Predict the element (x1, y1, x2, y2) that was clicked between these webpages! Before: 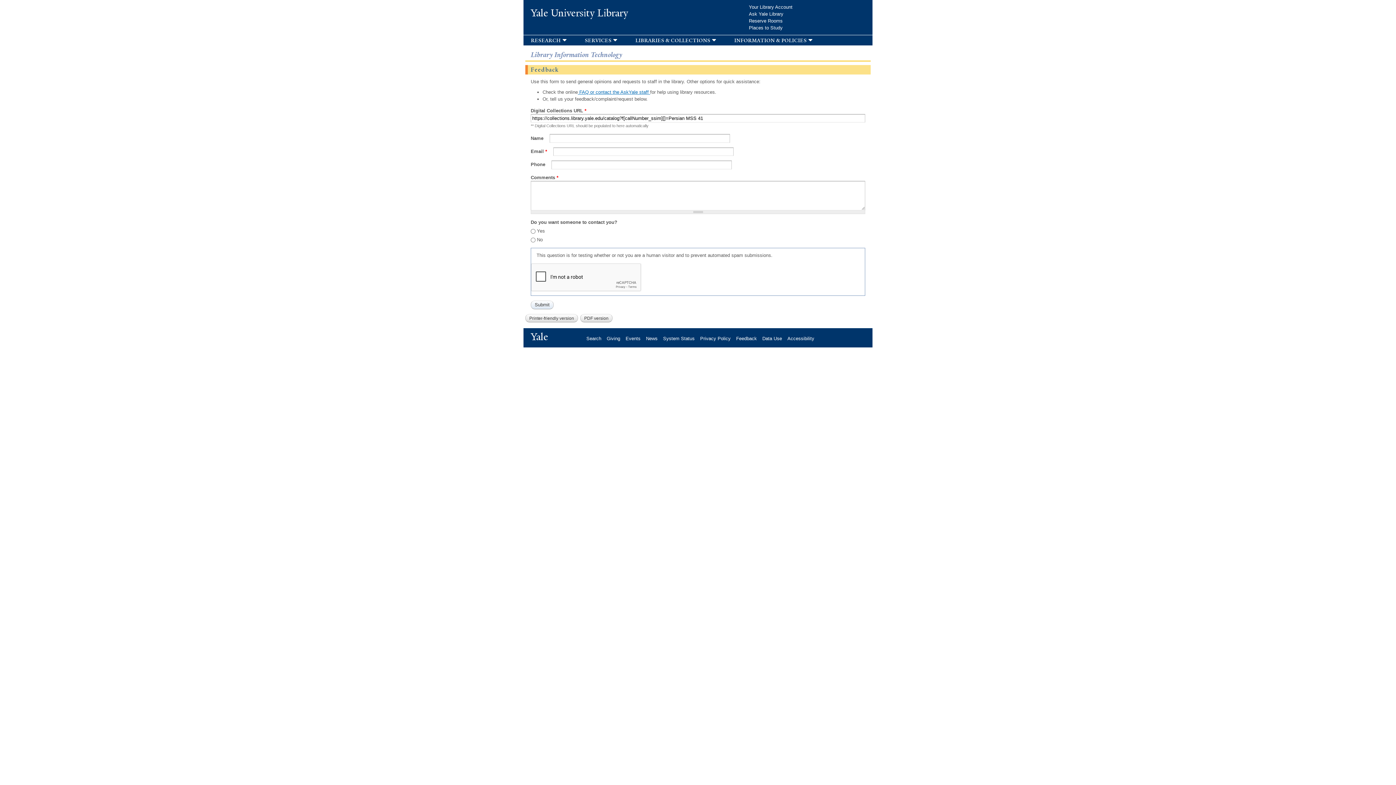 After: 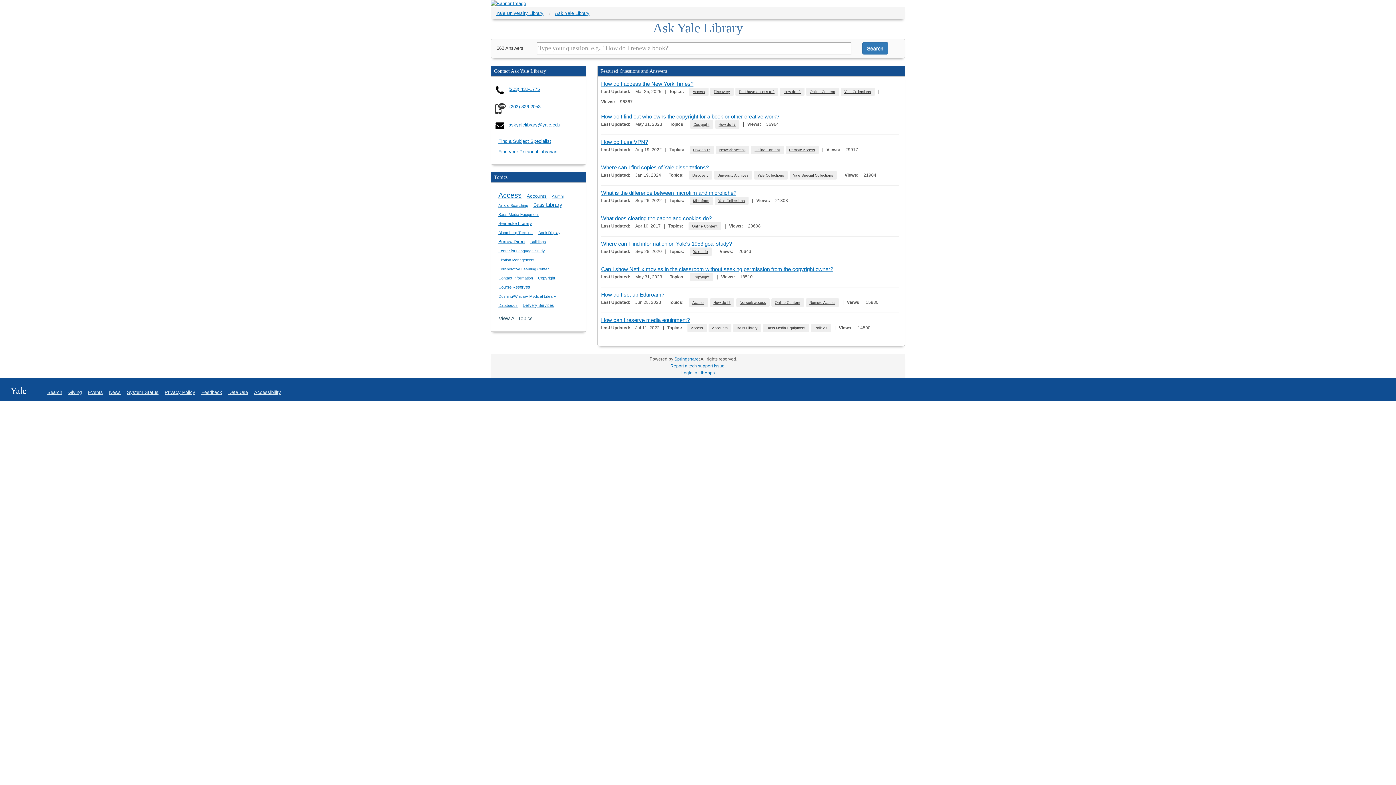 Action: bbox: (578, 89, 650, 94) label:  FAQ or contact the AskYale staff 